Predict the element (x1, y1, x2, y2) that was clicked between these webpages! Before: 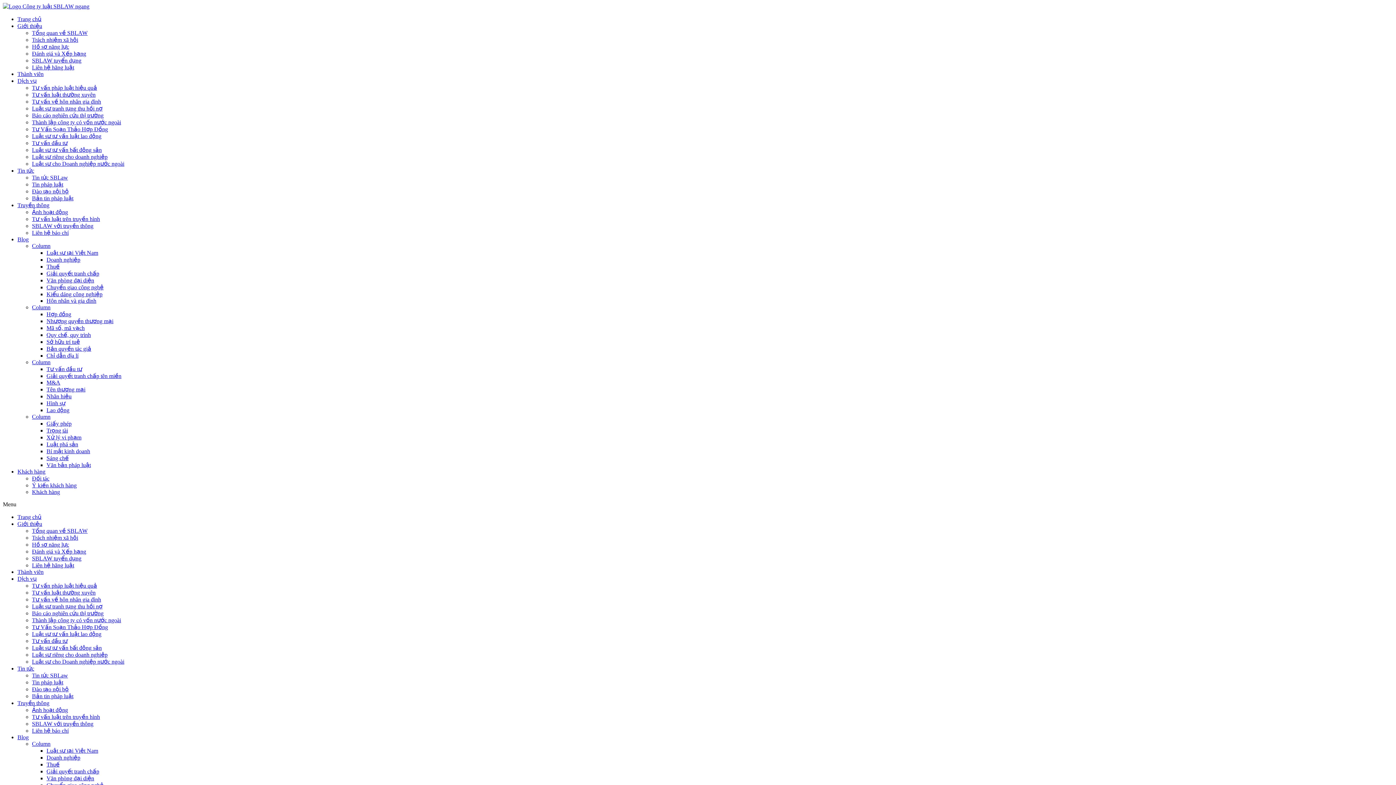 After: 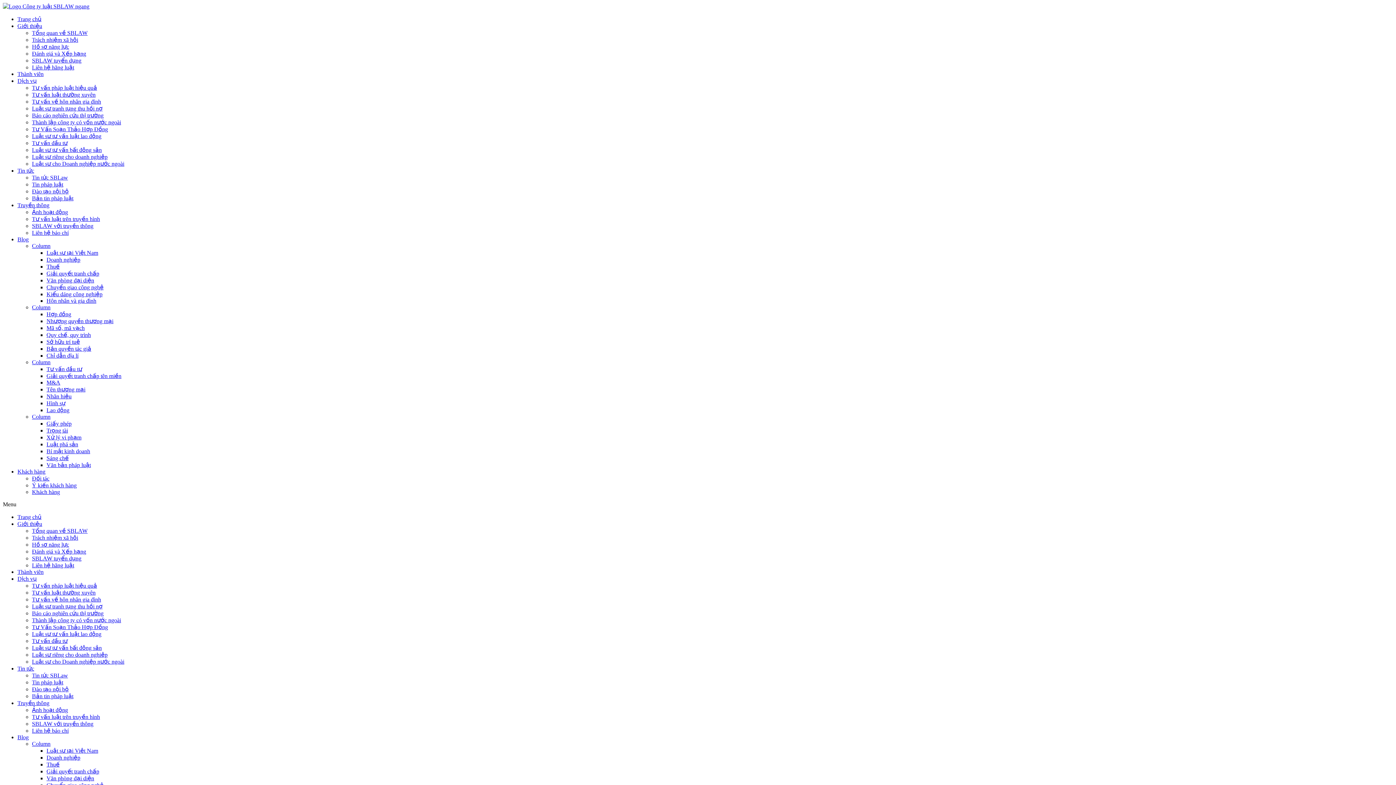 Action: bbox: (32, 43, 69, 49) label: Hồ sơ năng lực